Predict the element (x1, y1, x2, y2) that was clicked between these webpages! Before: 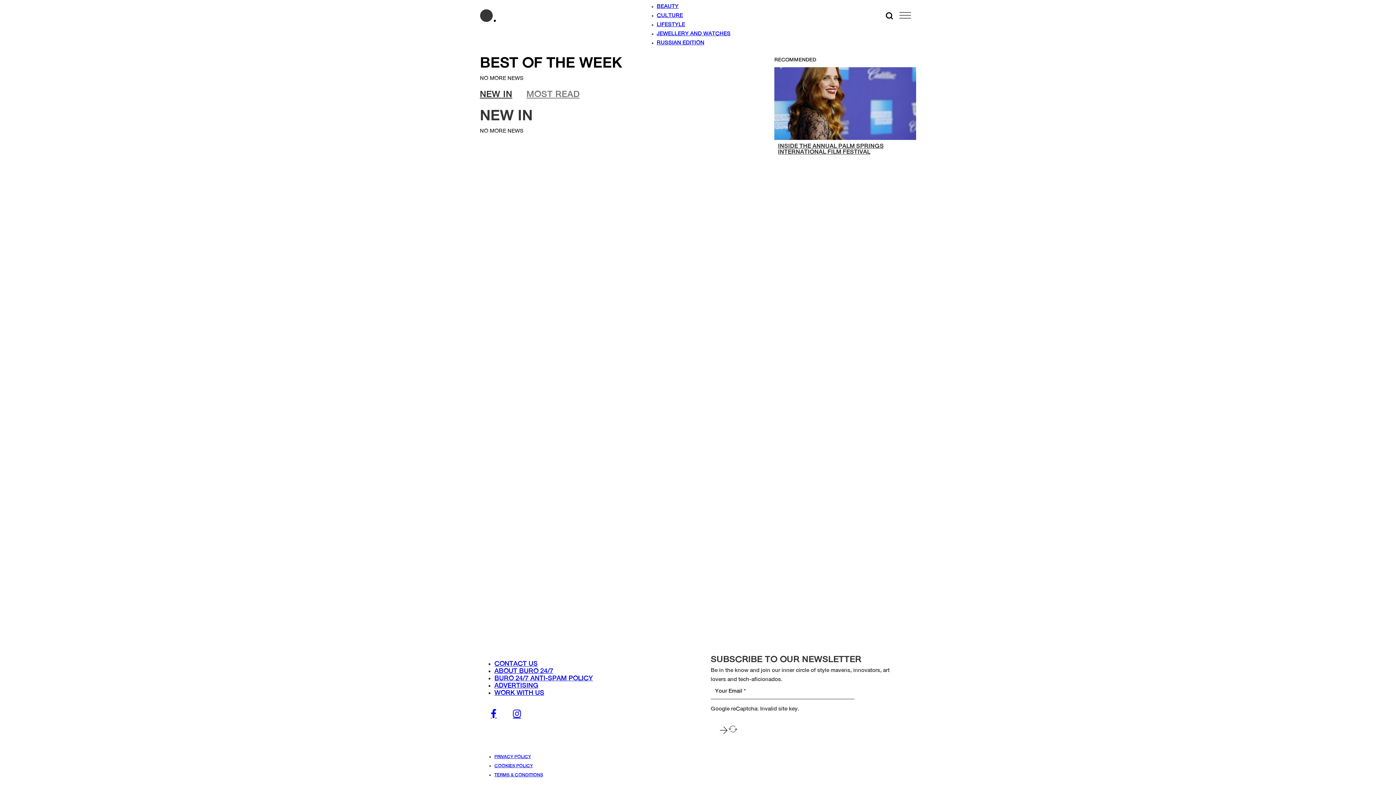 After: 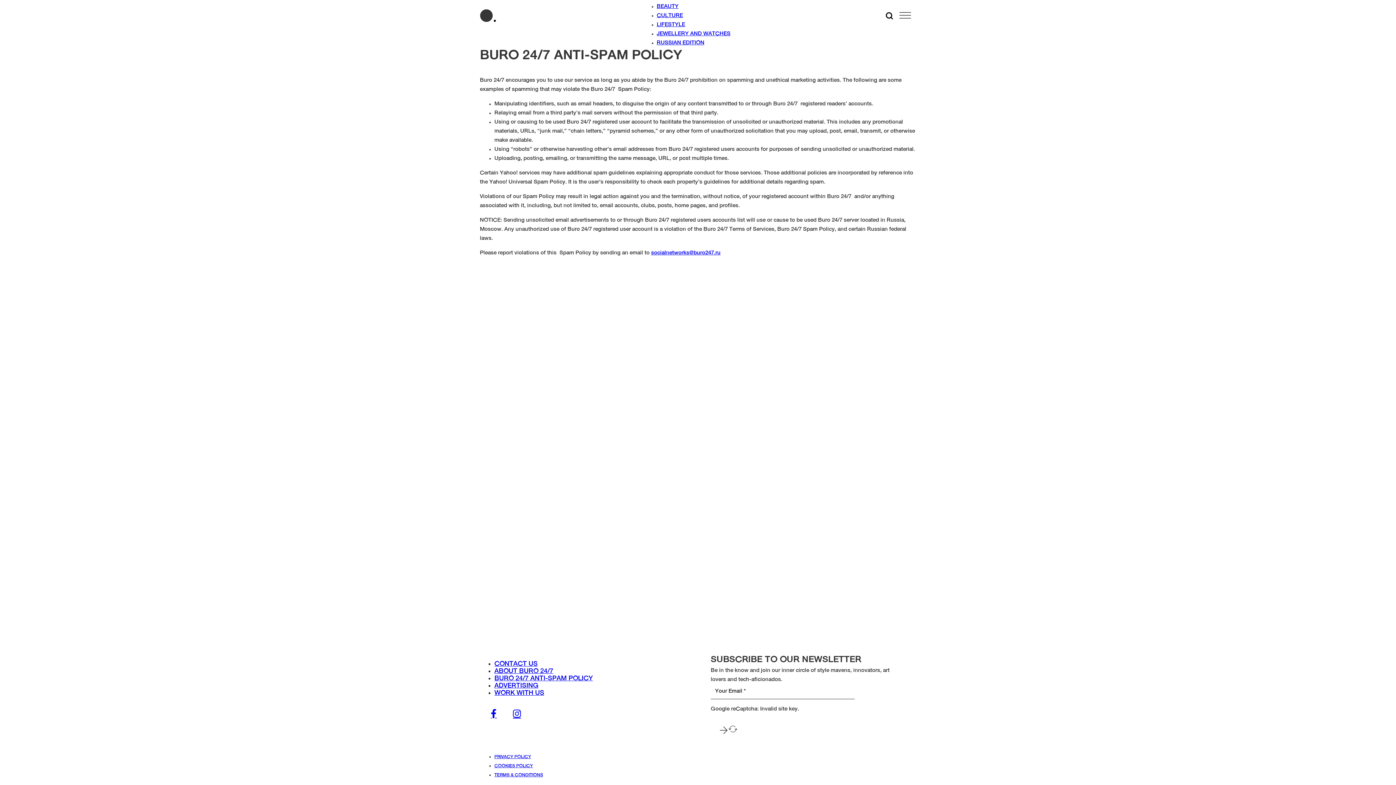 Action: label: BURO 24/7 ANTI-SPAM POLICY bbox: (494, 675, 593, 682)